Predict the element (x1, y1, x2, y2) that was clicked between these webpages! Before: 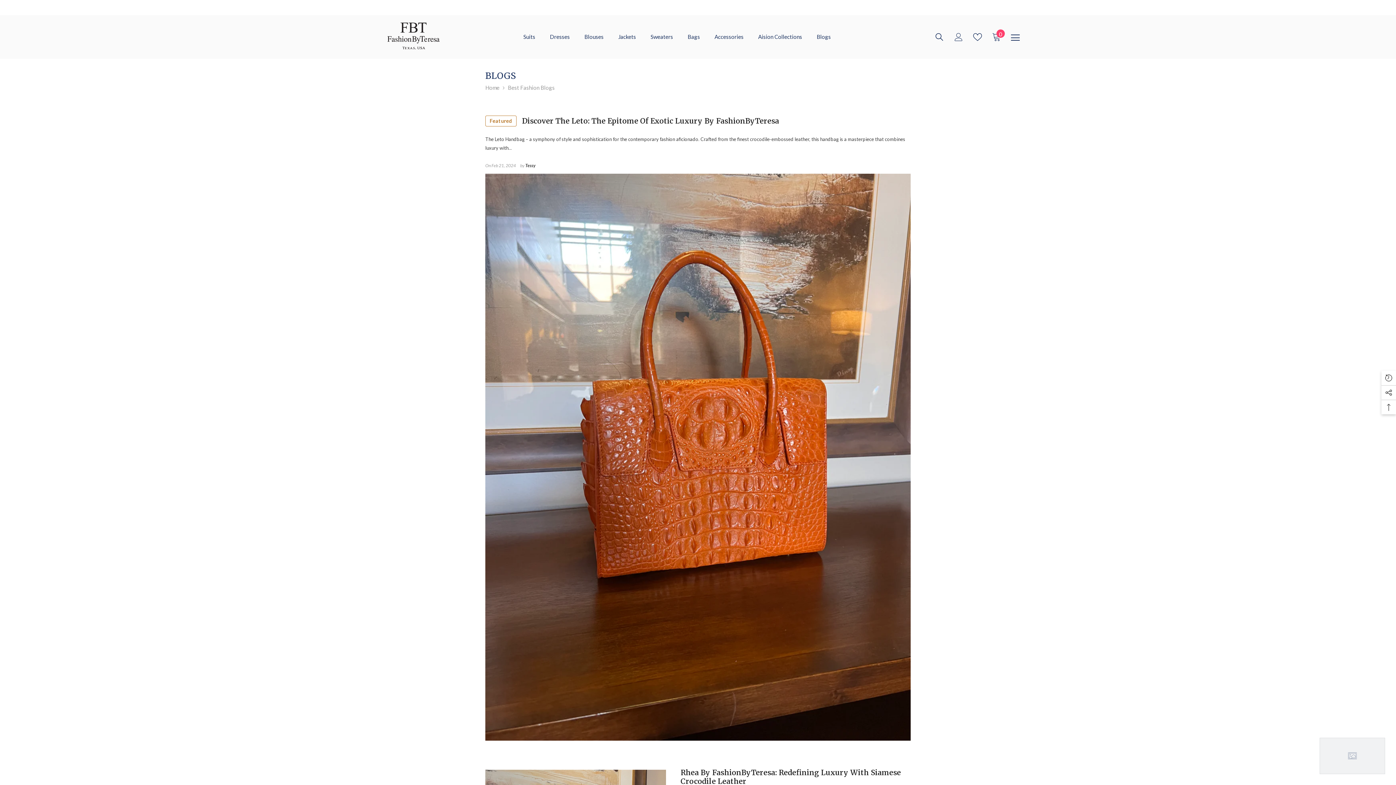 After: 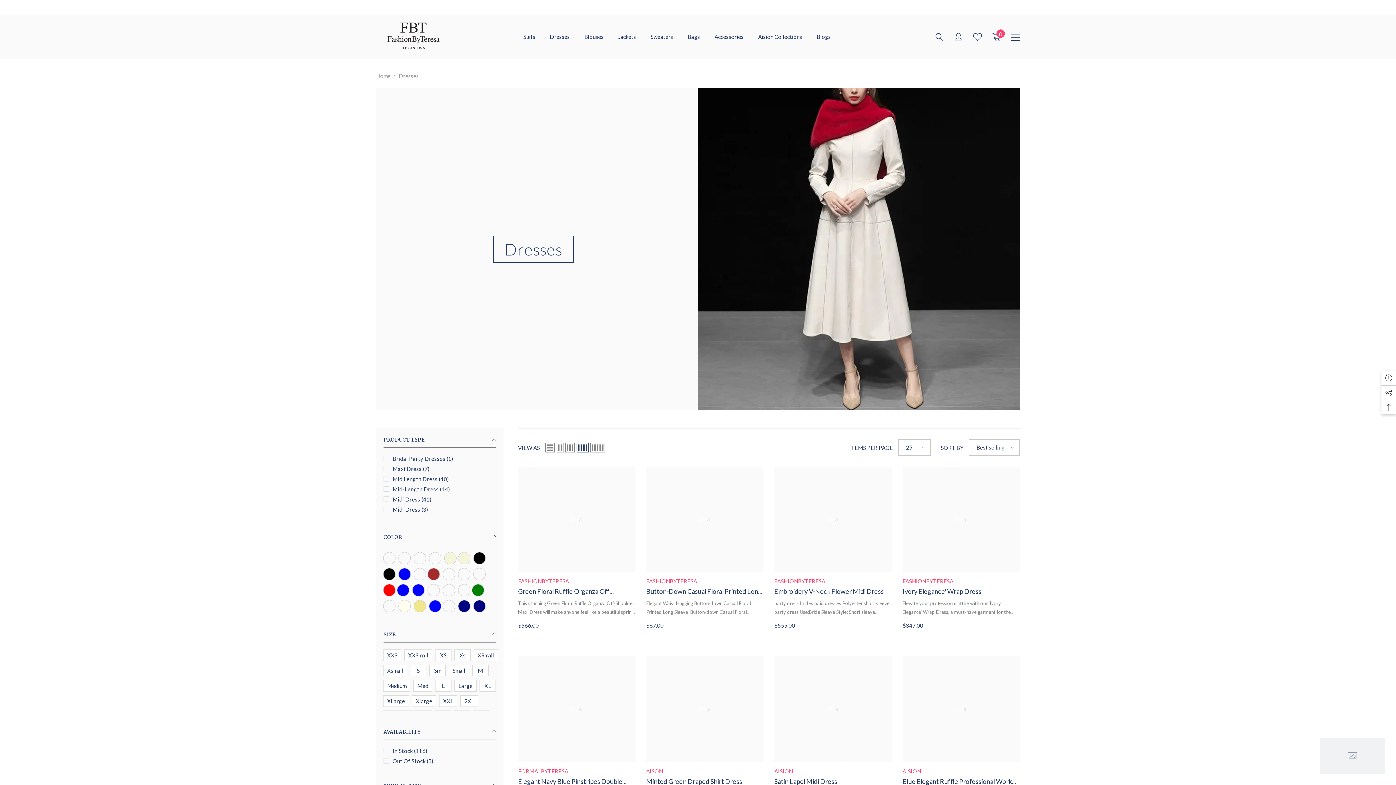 Action: label: Dresses bbox: (542, 32, 577, 51)